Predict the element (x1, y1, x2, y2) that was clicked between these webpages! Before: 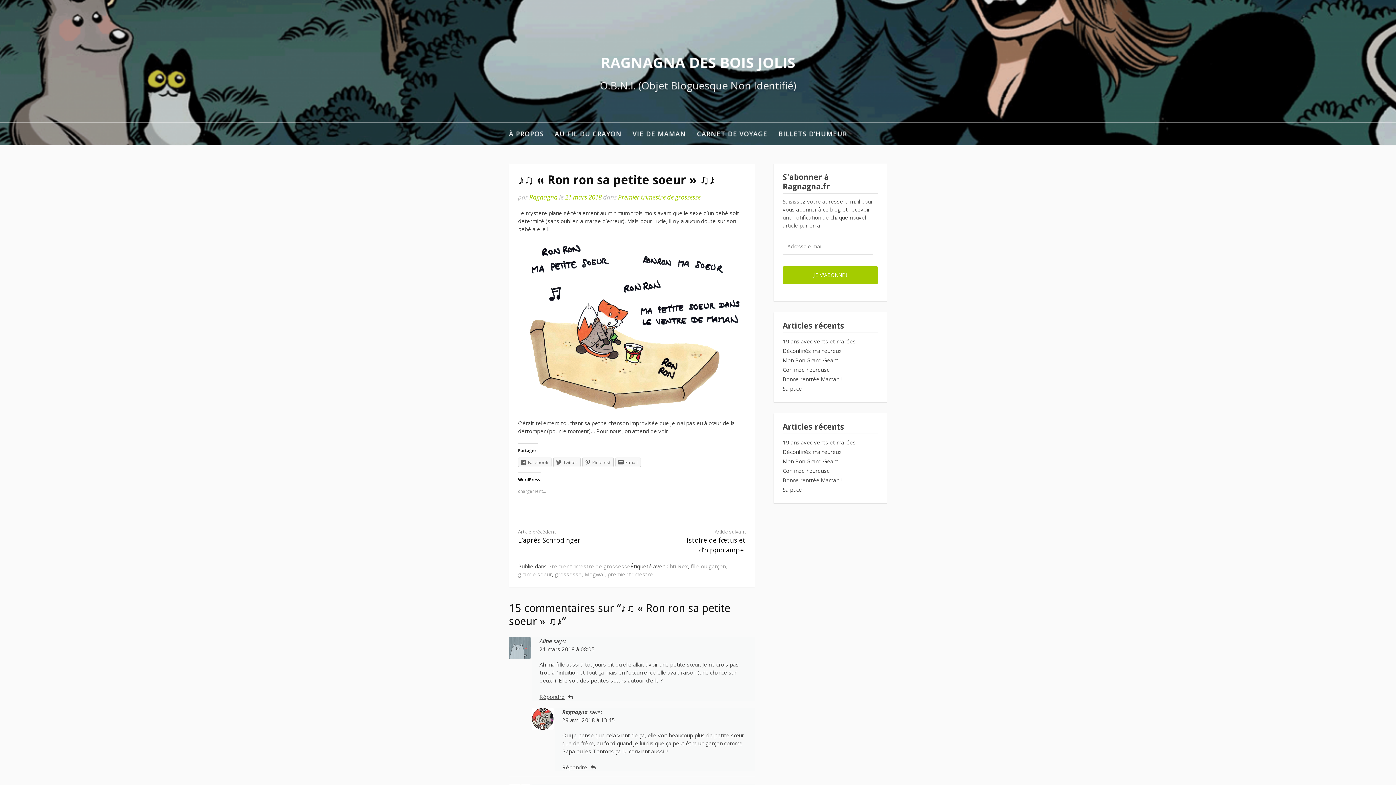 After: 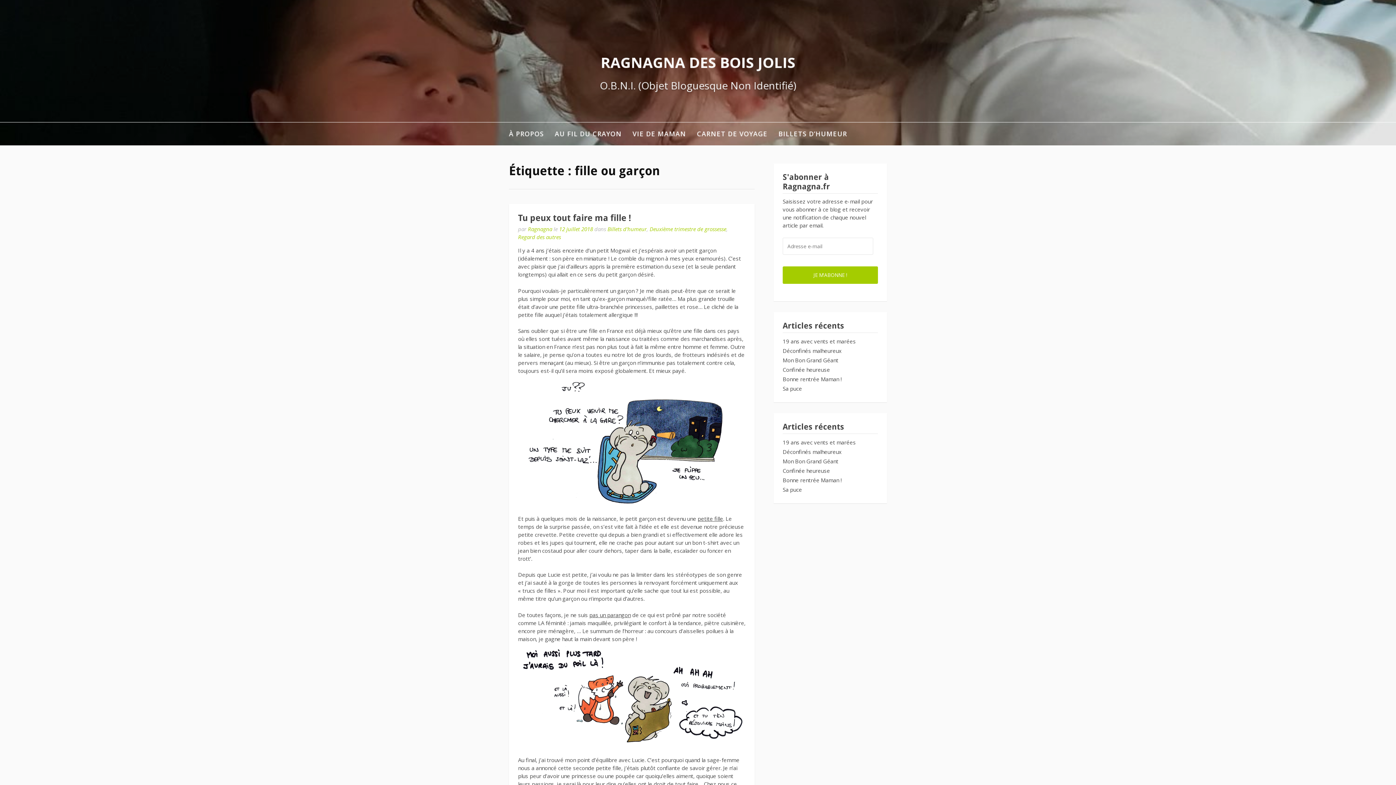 Action: bbox: (690, 563, 725, 570) label: fille ou garçon